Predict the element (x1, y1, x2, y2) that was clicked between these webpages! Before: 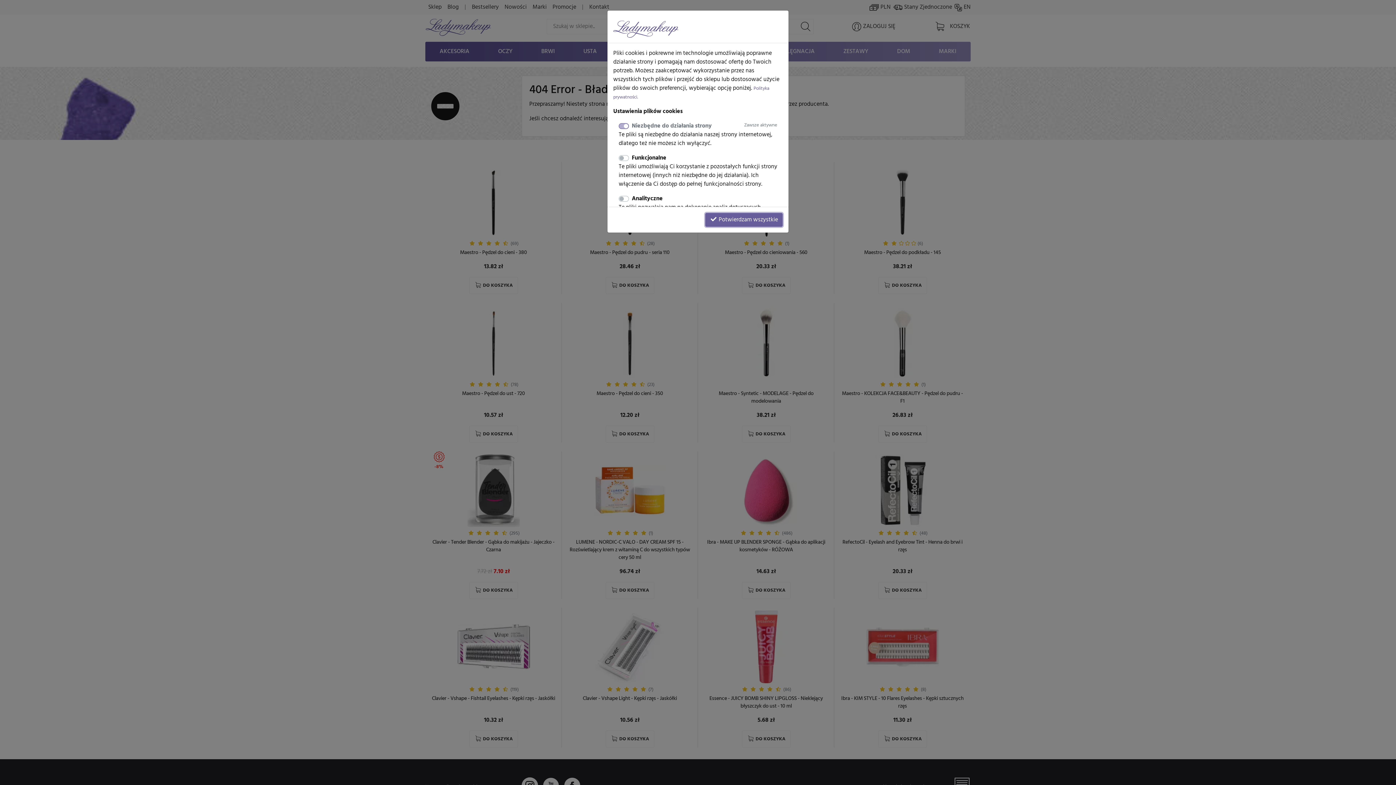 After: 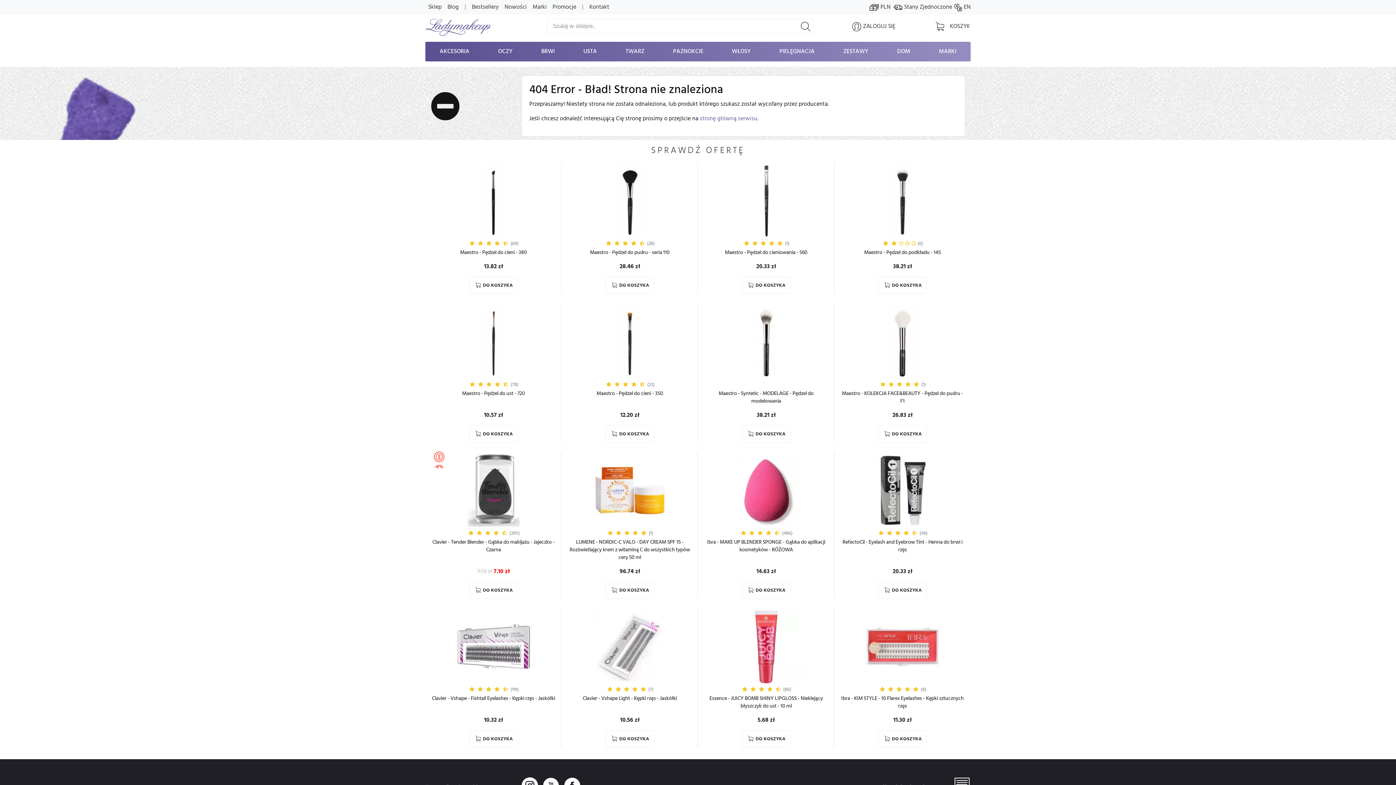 Action: label:  Potwierdzam wszystkie bbox: (705, 213, 782, 226)